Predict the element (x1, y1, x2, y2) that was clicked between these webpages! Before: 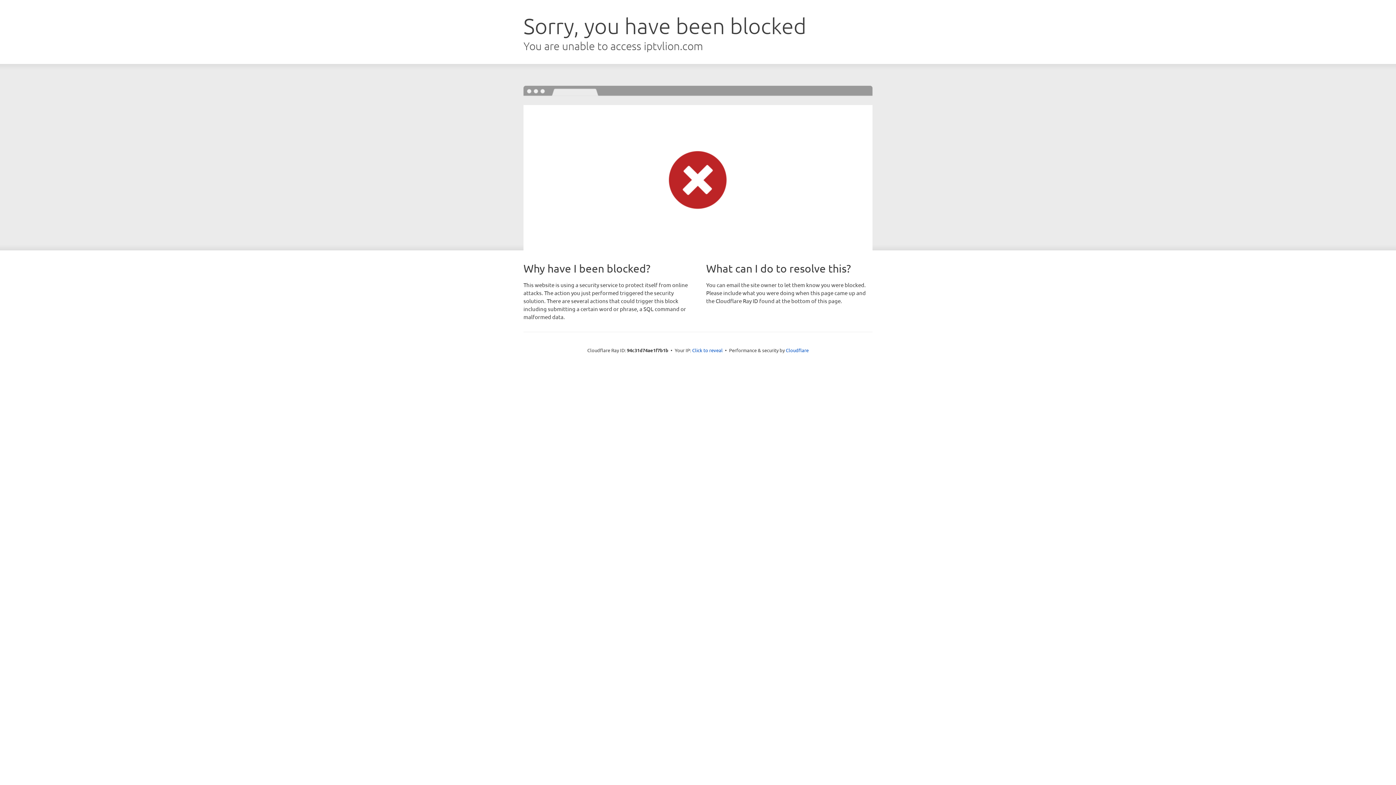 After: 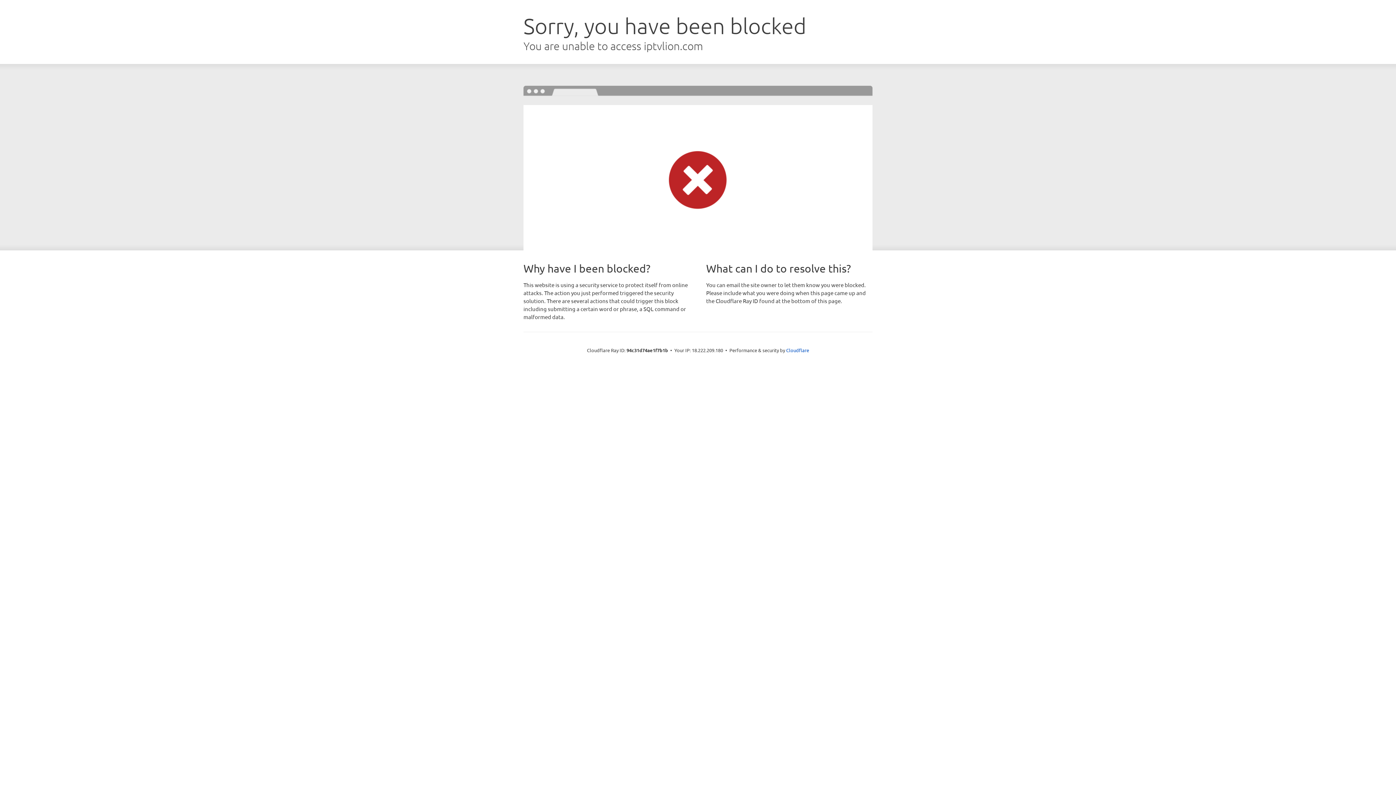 Action: bbox: (692, 346, 722, 353) label: Click to reveal